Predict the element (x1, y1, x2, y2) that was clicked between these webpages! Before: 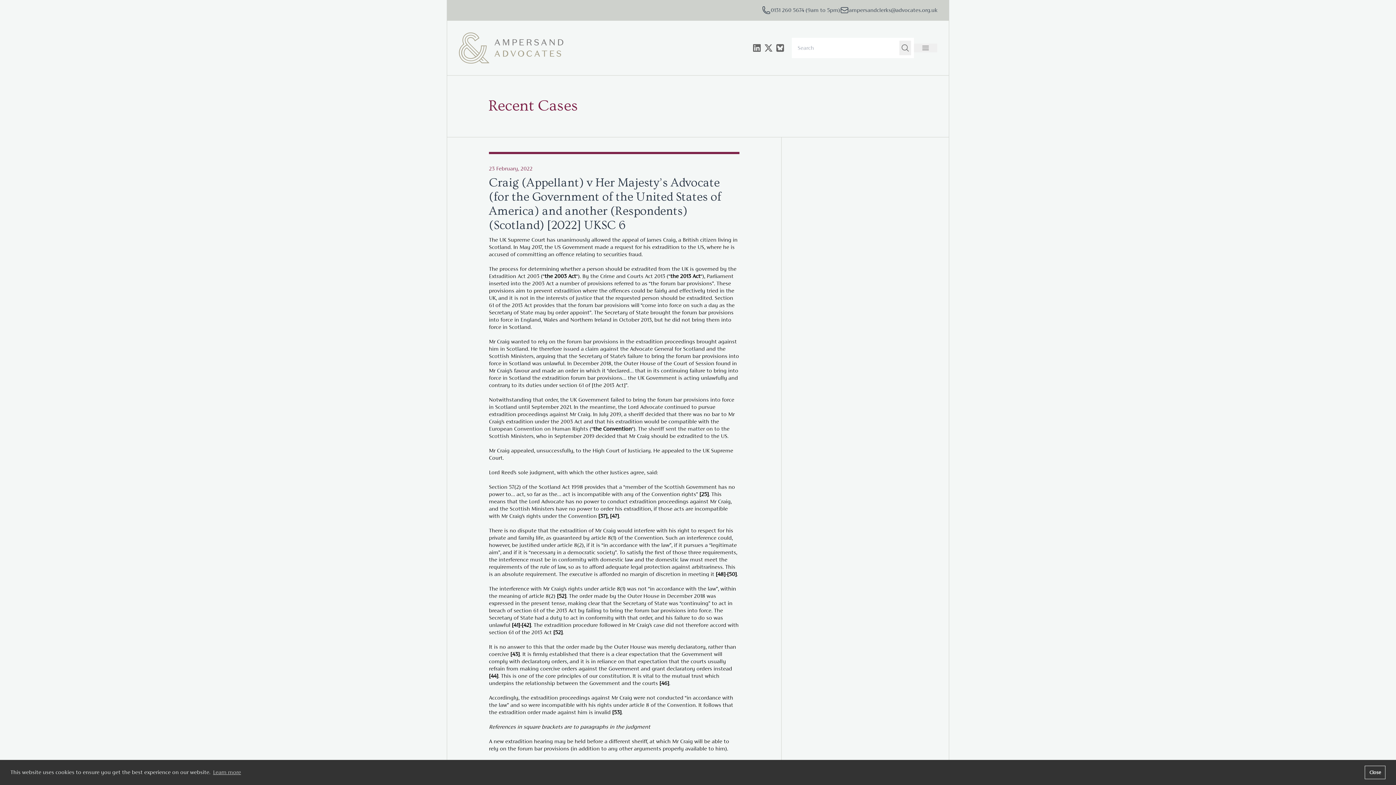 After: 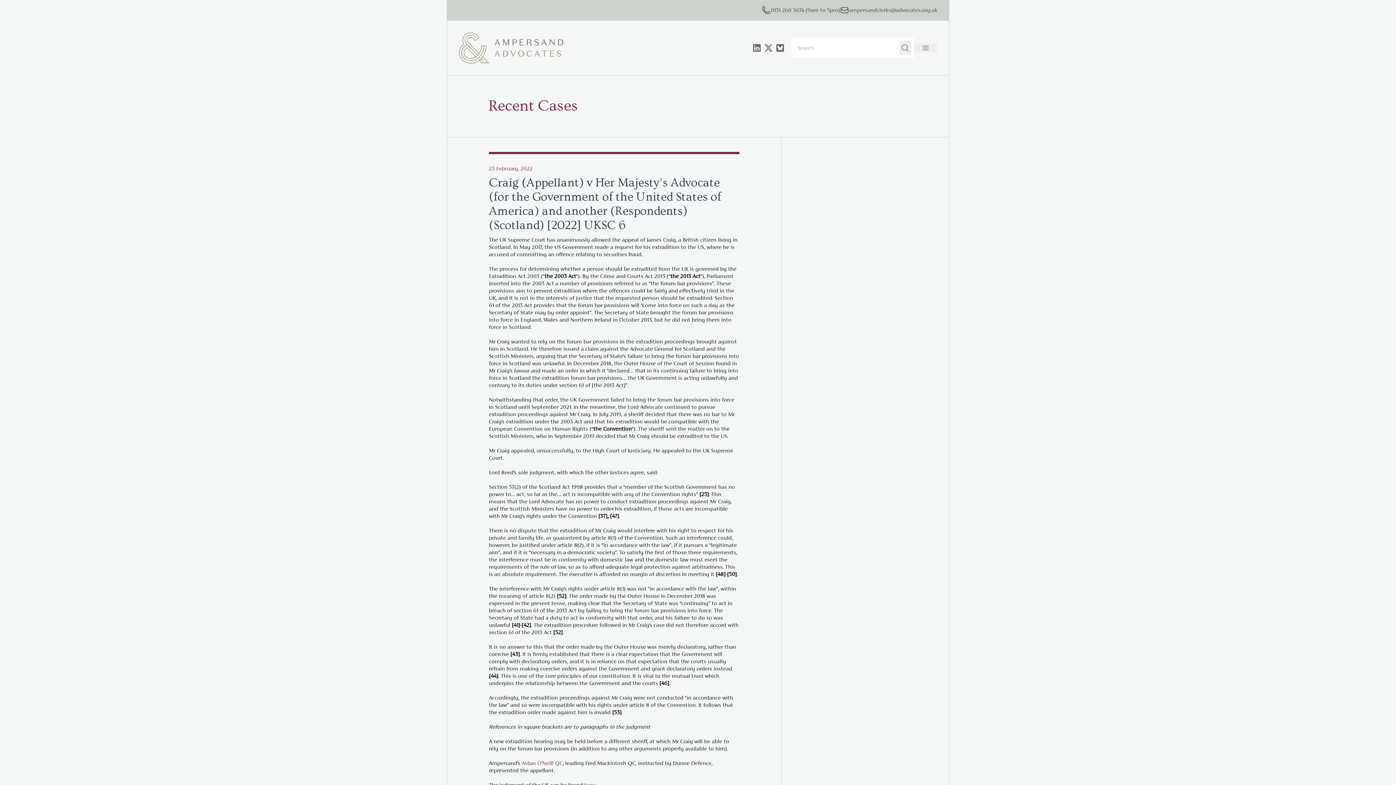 Action: bbox: (1365, 766, 1385, 779) label: dismiss cookie message